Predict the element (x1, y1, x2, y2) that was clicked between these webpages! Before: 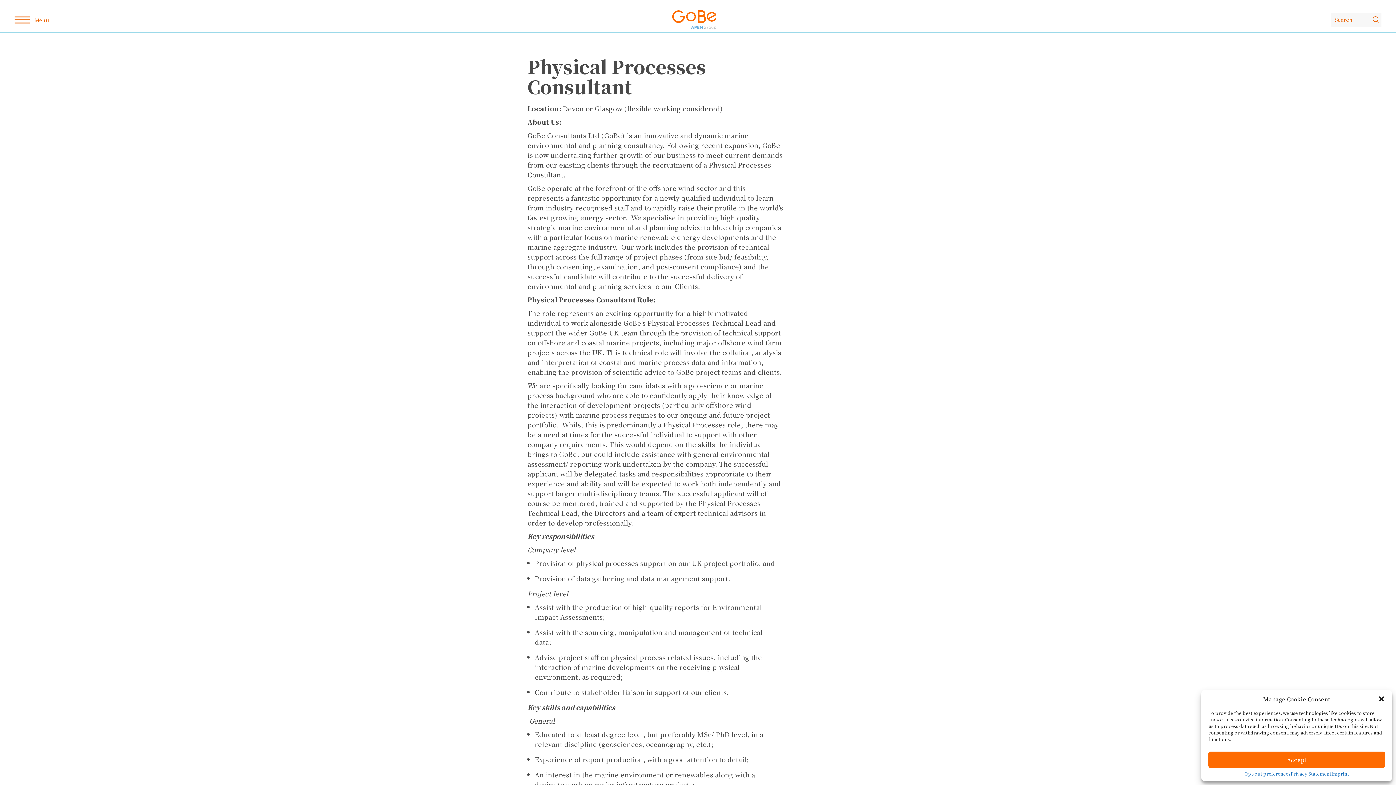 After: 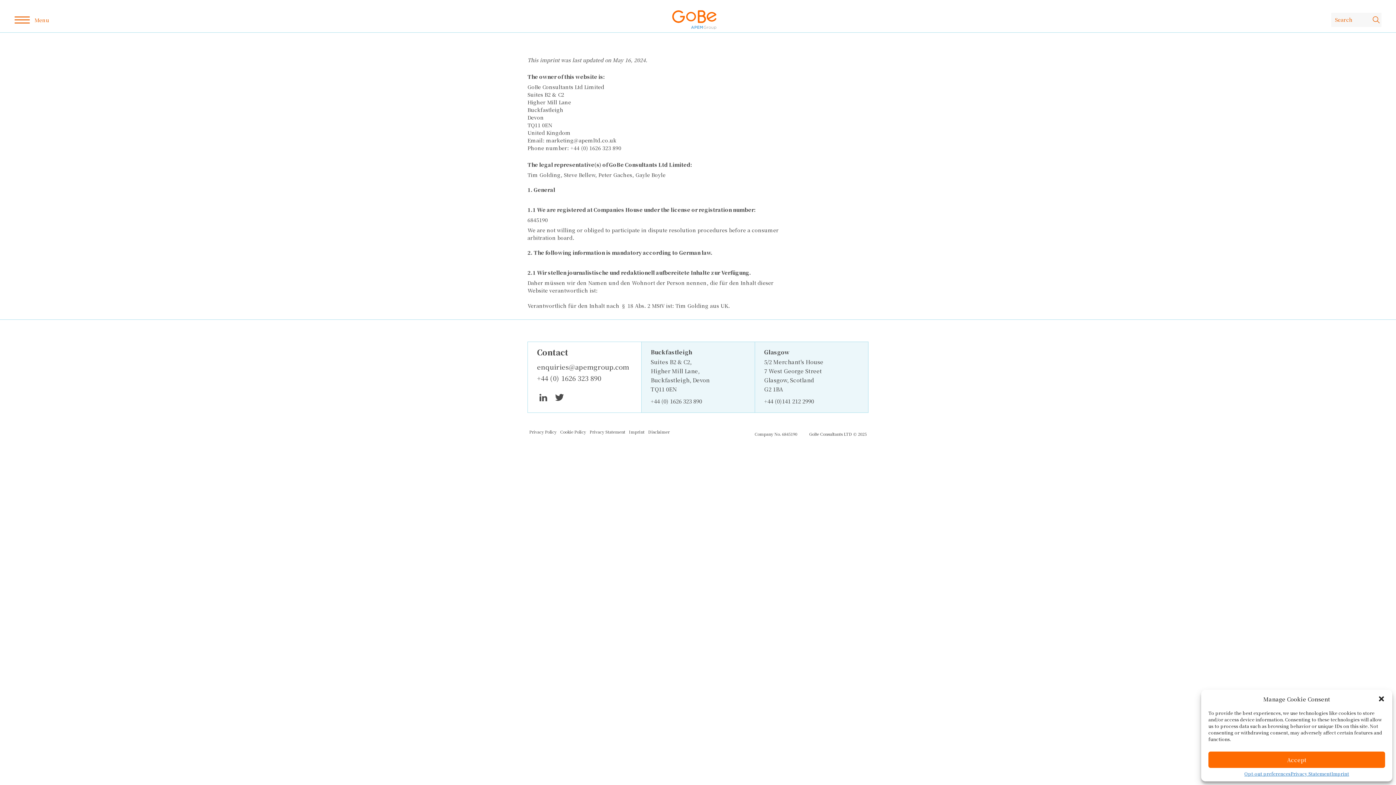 Action: bbox: (1331, 772, 1349, 776) label: Imprint